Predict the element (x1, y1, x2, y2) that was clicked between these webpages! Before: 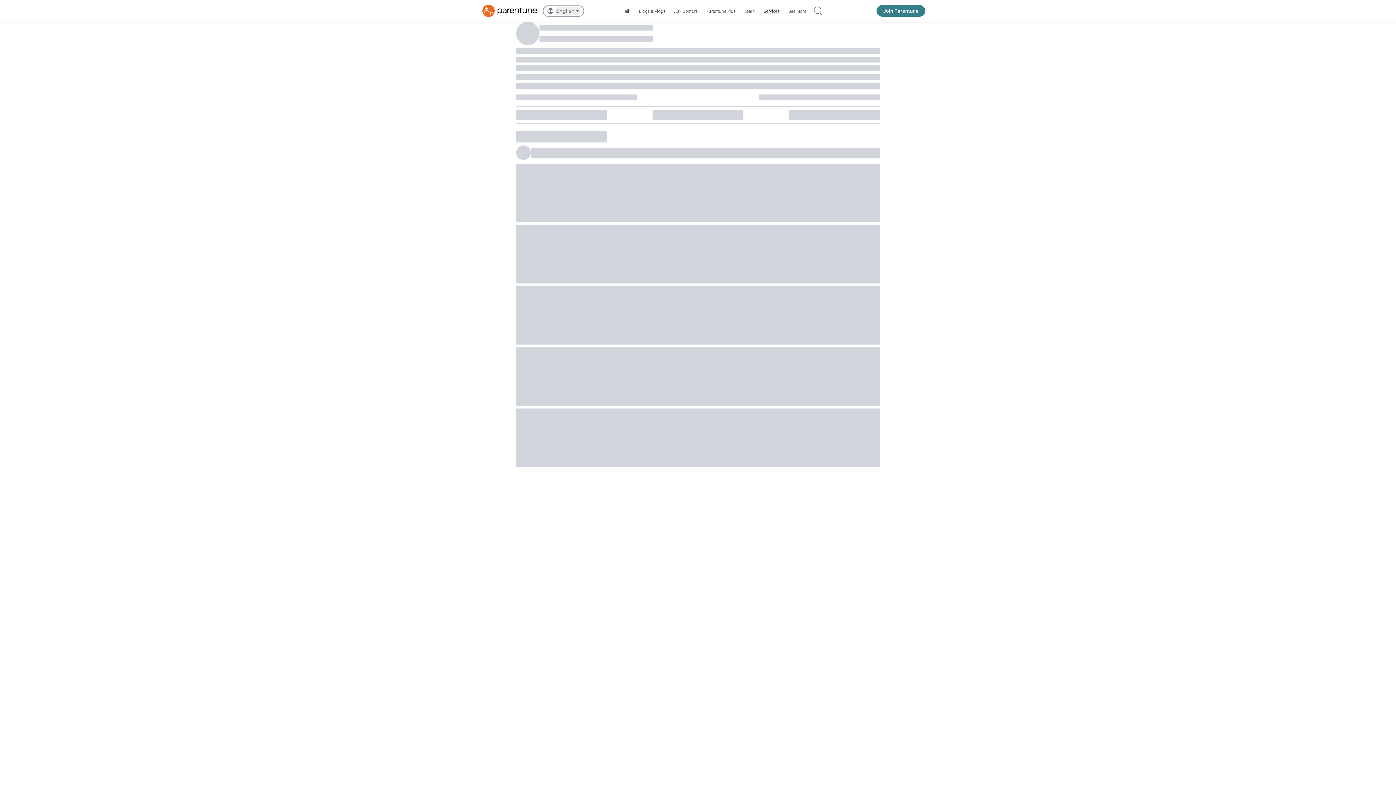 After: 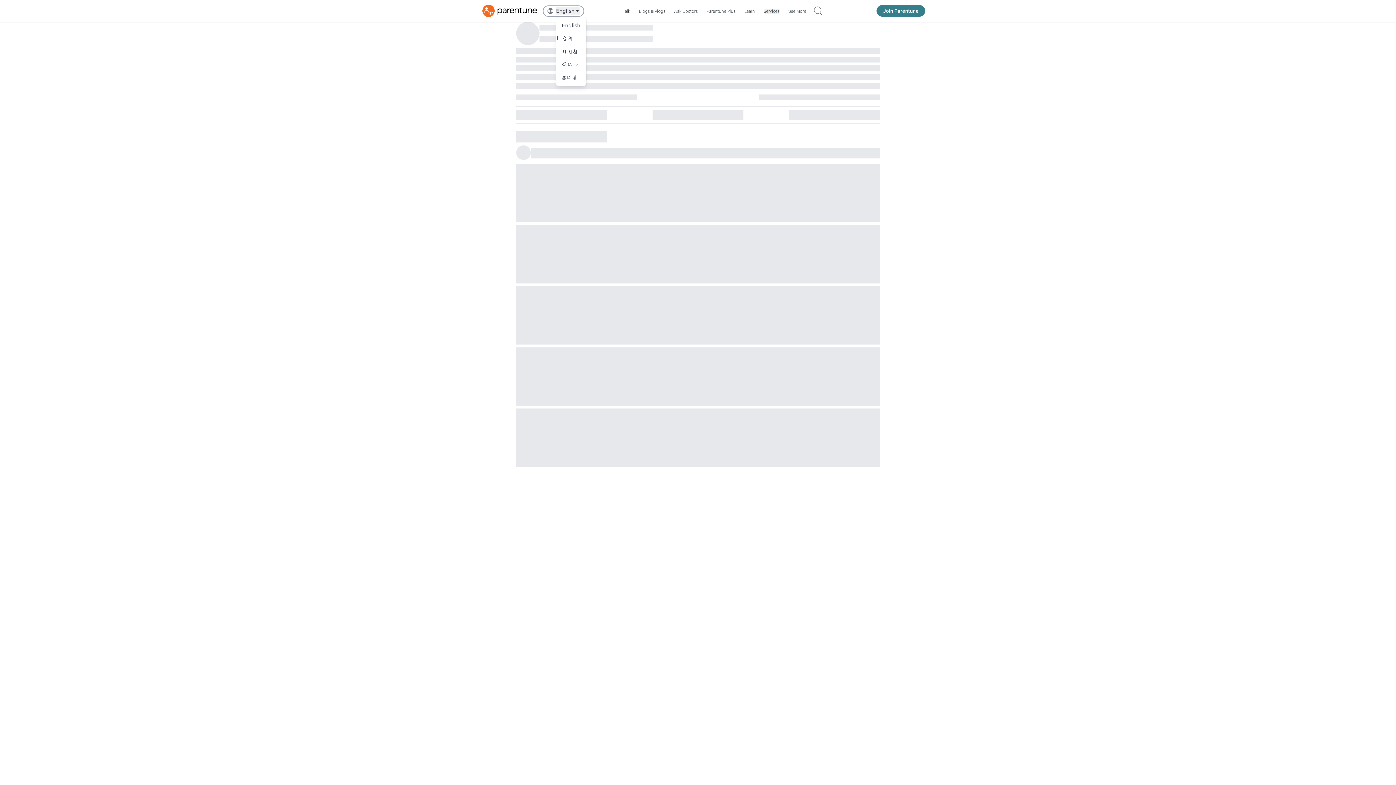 Action: bbox: (556, 7, 579, 14) label: English